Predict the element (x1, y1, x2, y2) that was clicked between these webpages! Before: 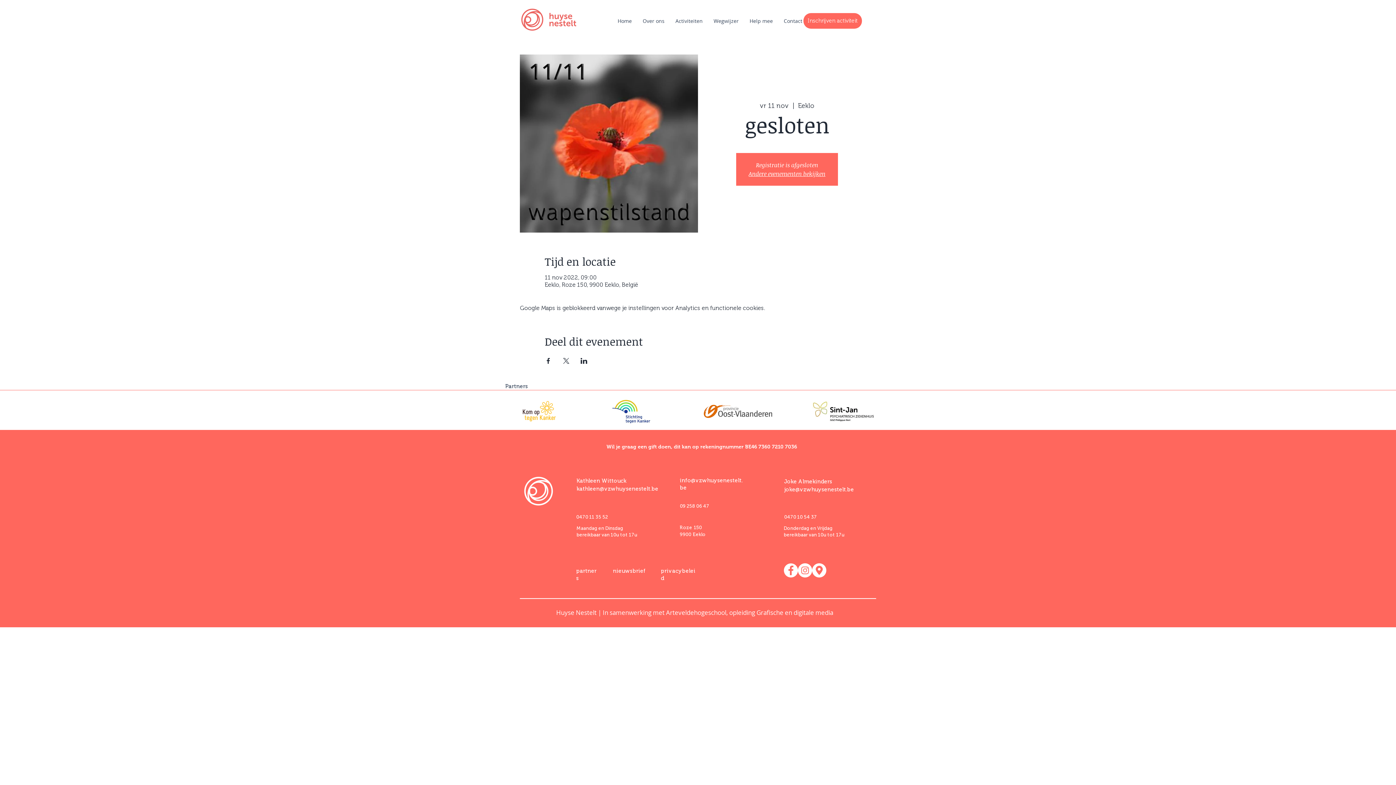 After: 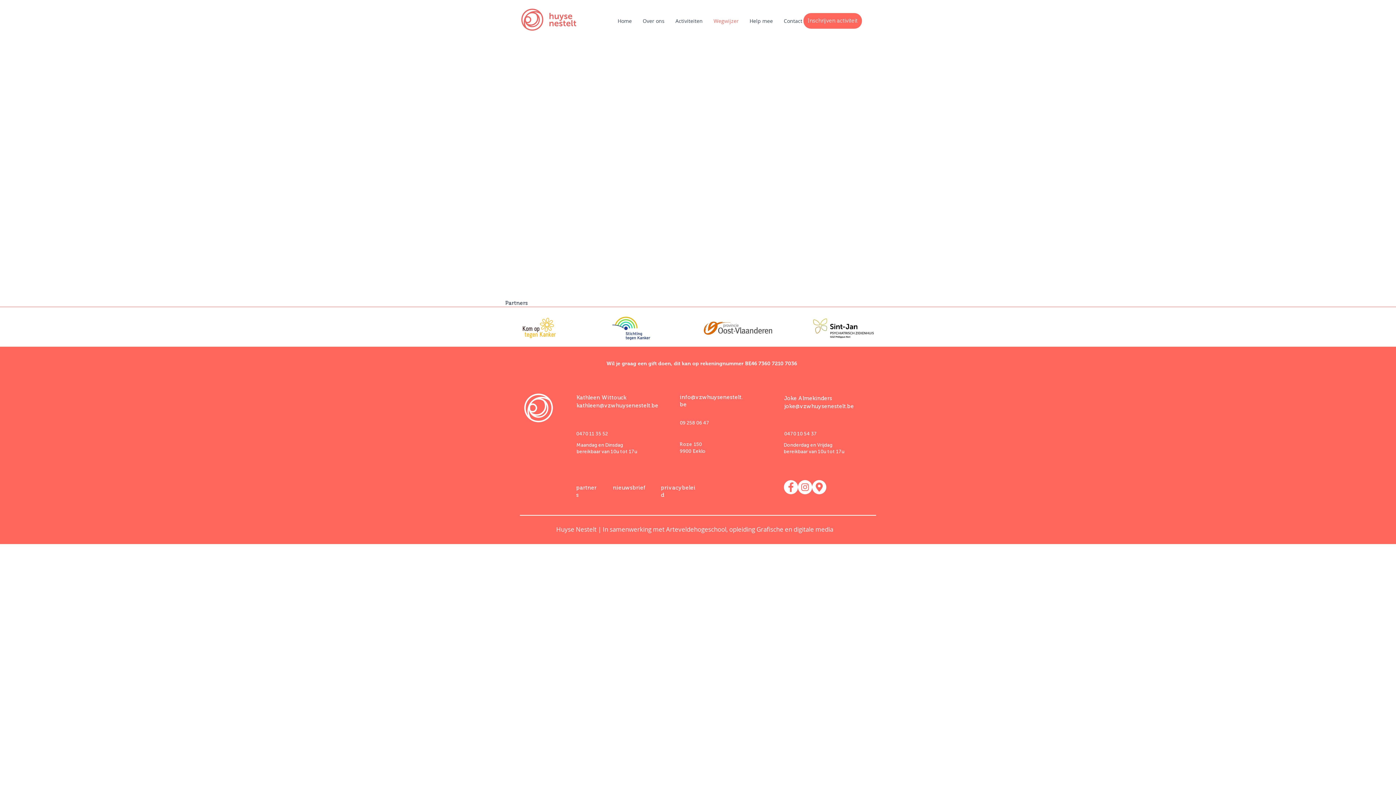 Action: bbox: (708, 13, 744, 28) label: Wegwijzer